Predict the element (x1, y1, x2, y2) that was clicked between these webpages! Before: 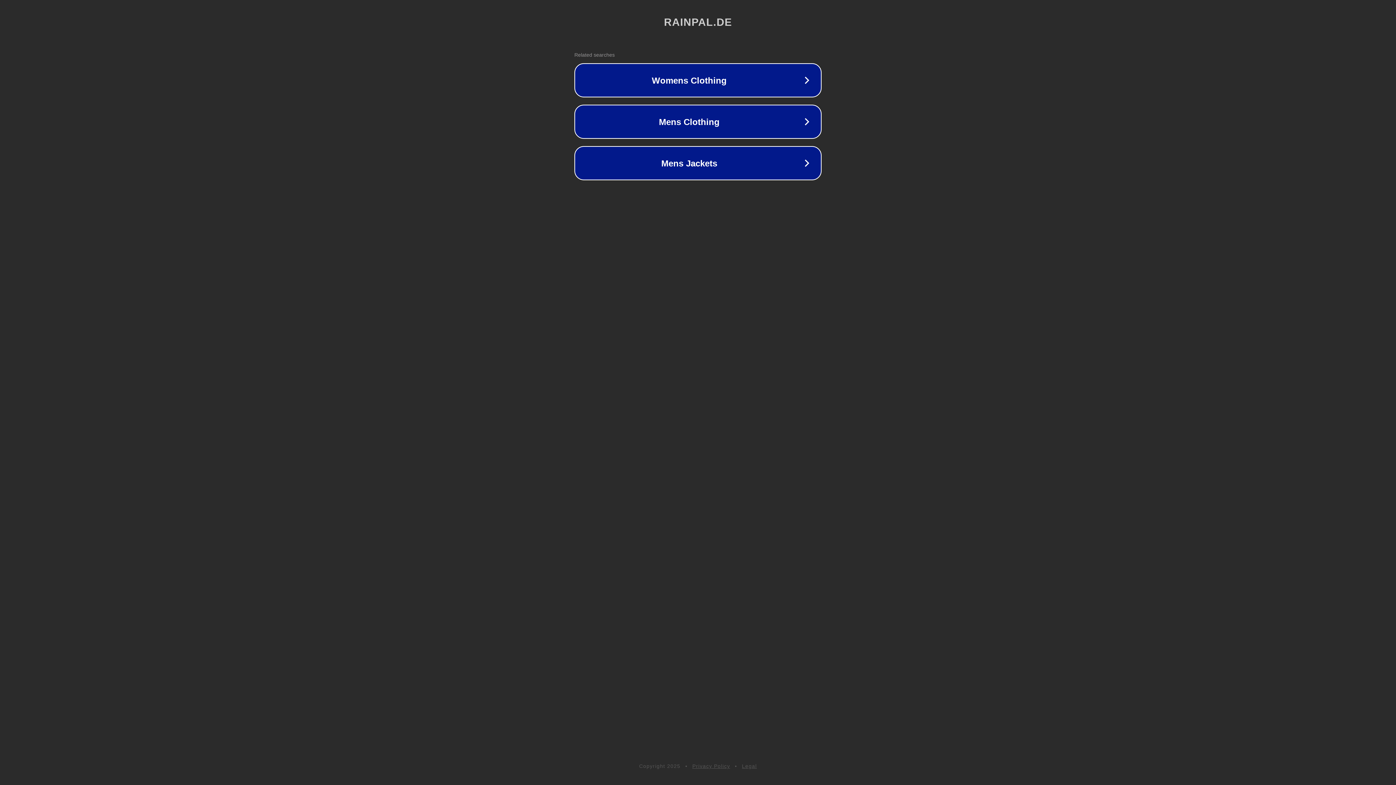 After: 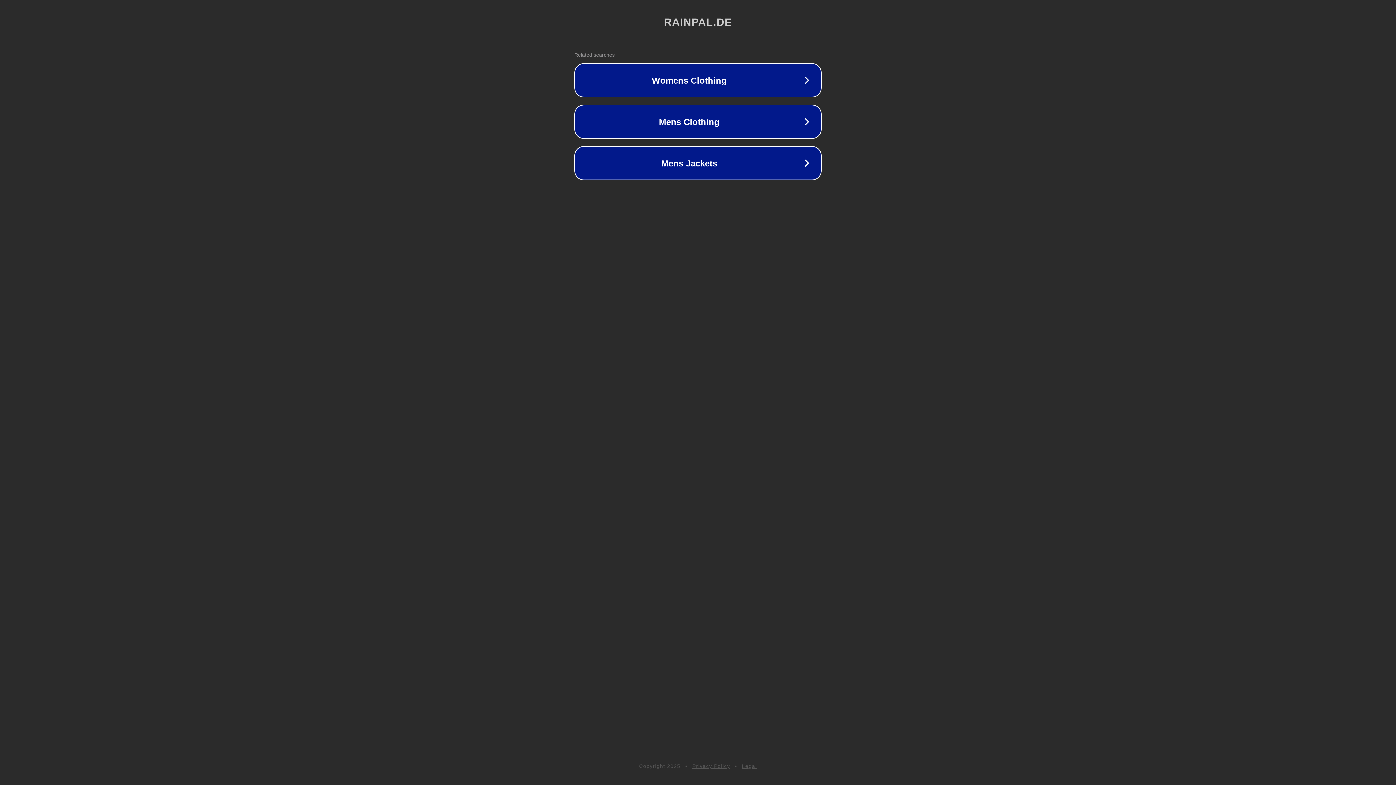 Action: label: Legal bbox: (742, 763, 757, 769)